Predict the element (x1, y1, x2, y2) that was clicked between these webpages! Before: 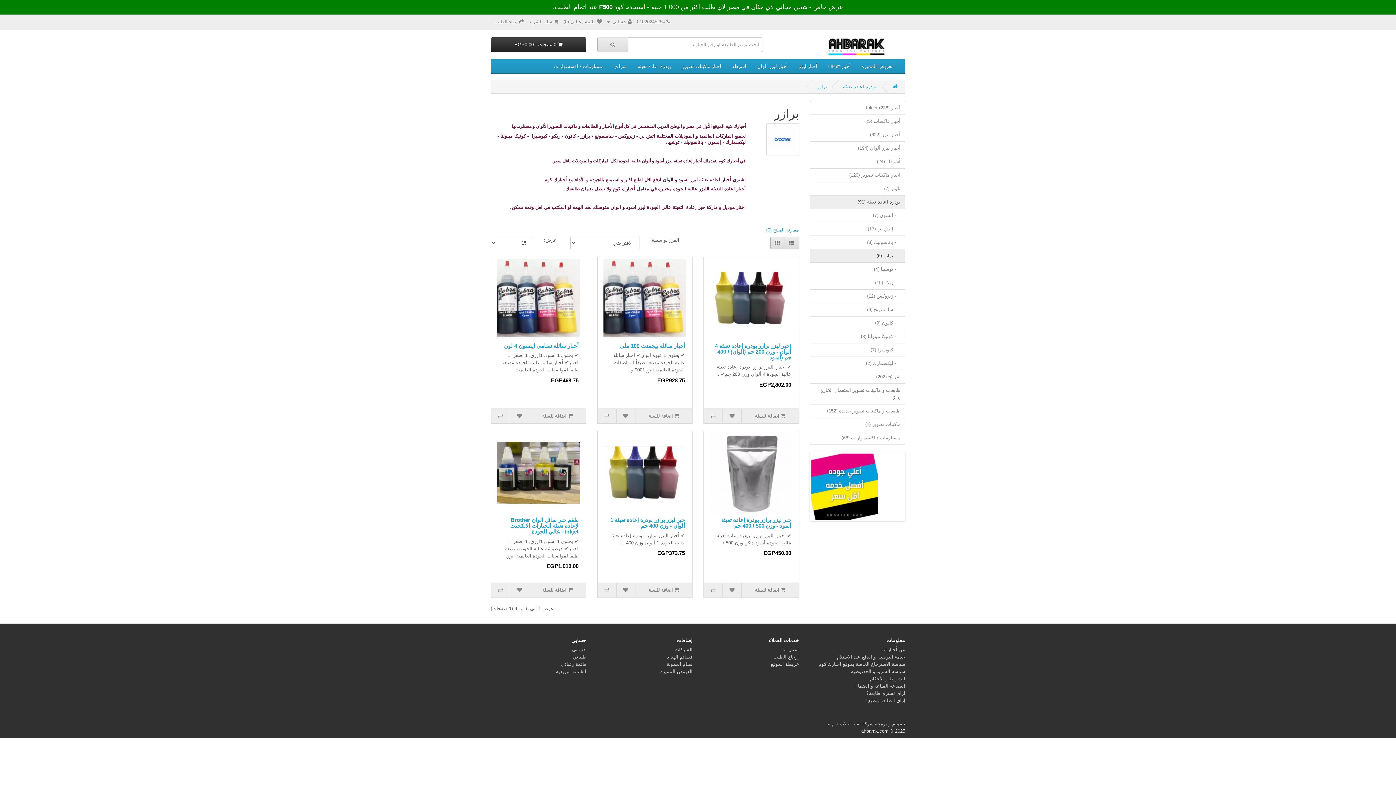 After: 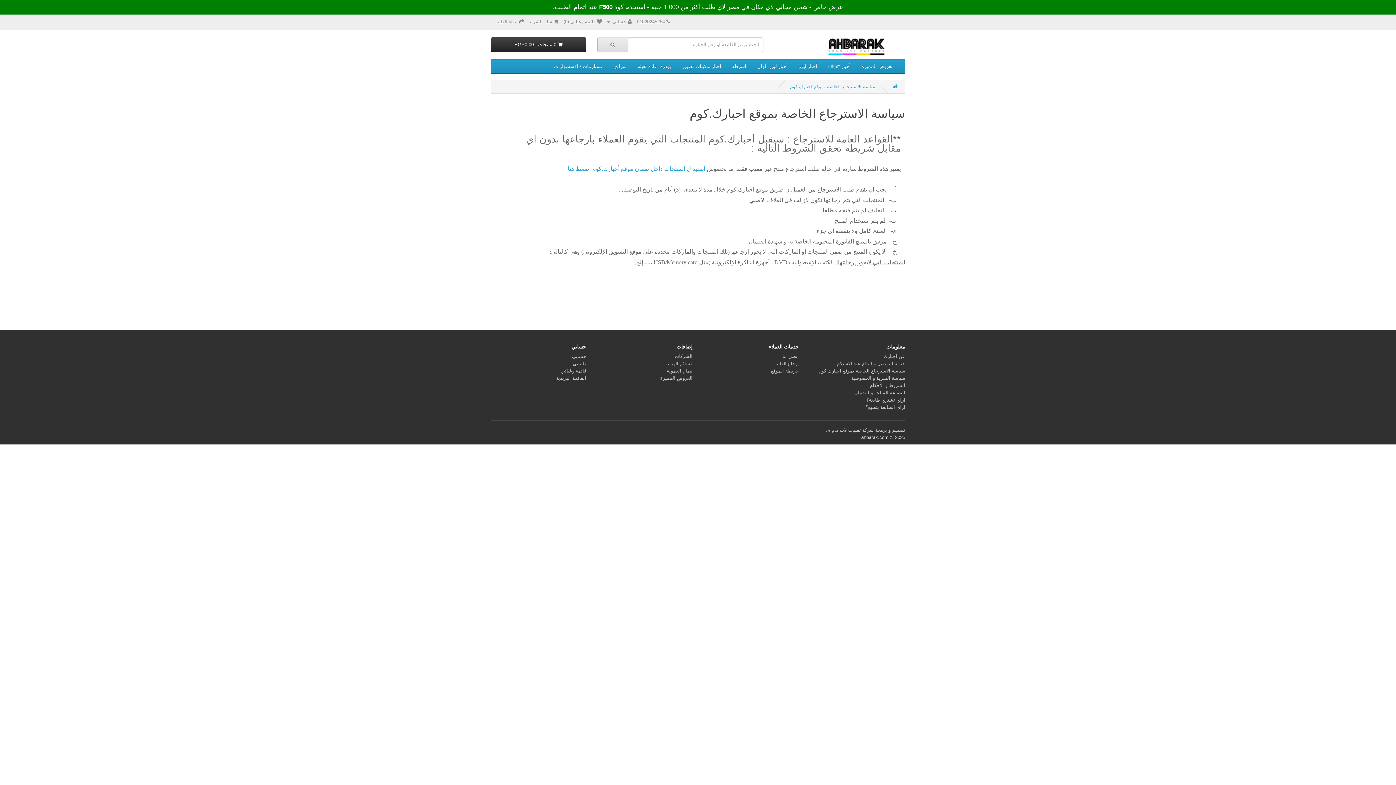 Action: bbox: (818, 661, 905, 667) label: سياسة الاسترجاع الخاصة بموقع احبارك.كوم